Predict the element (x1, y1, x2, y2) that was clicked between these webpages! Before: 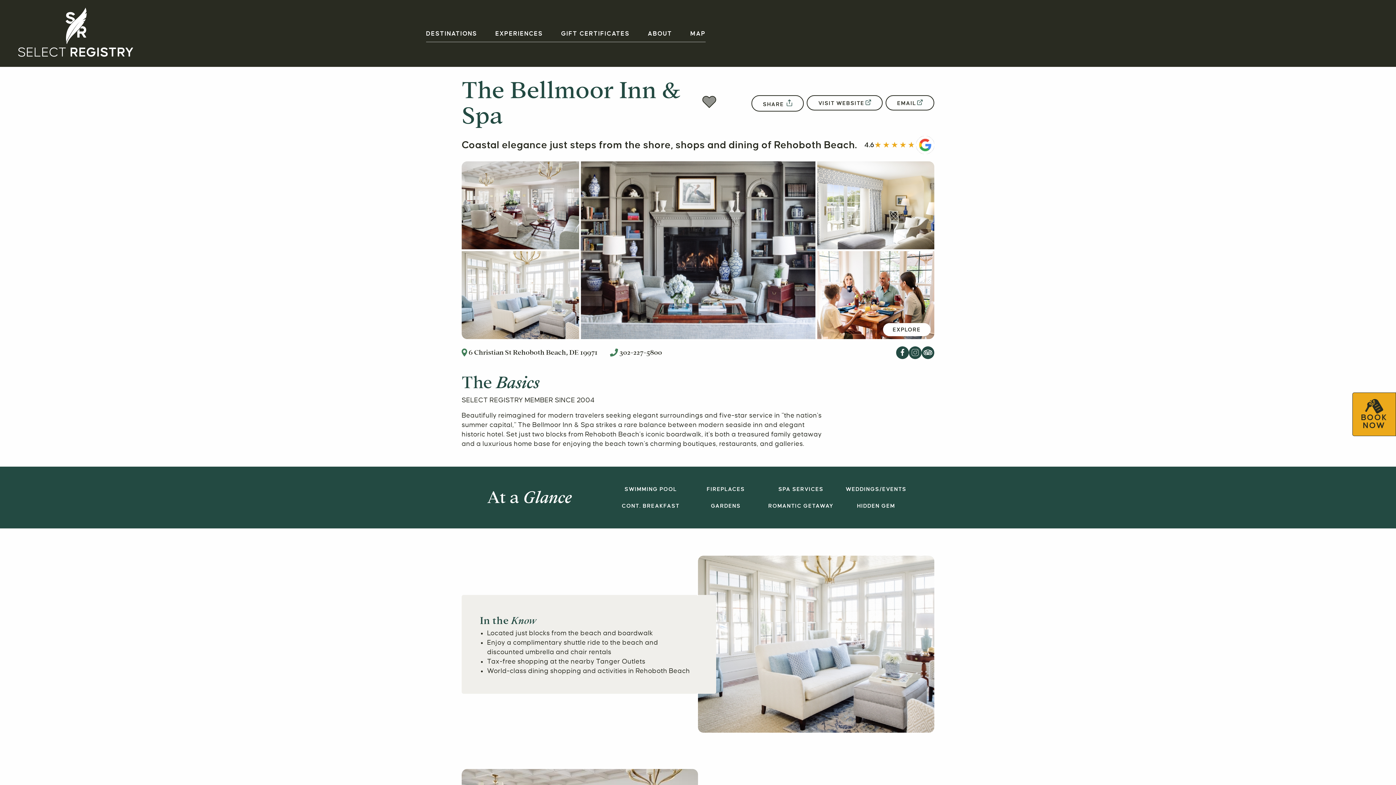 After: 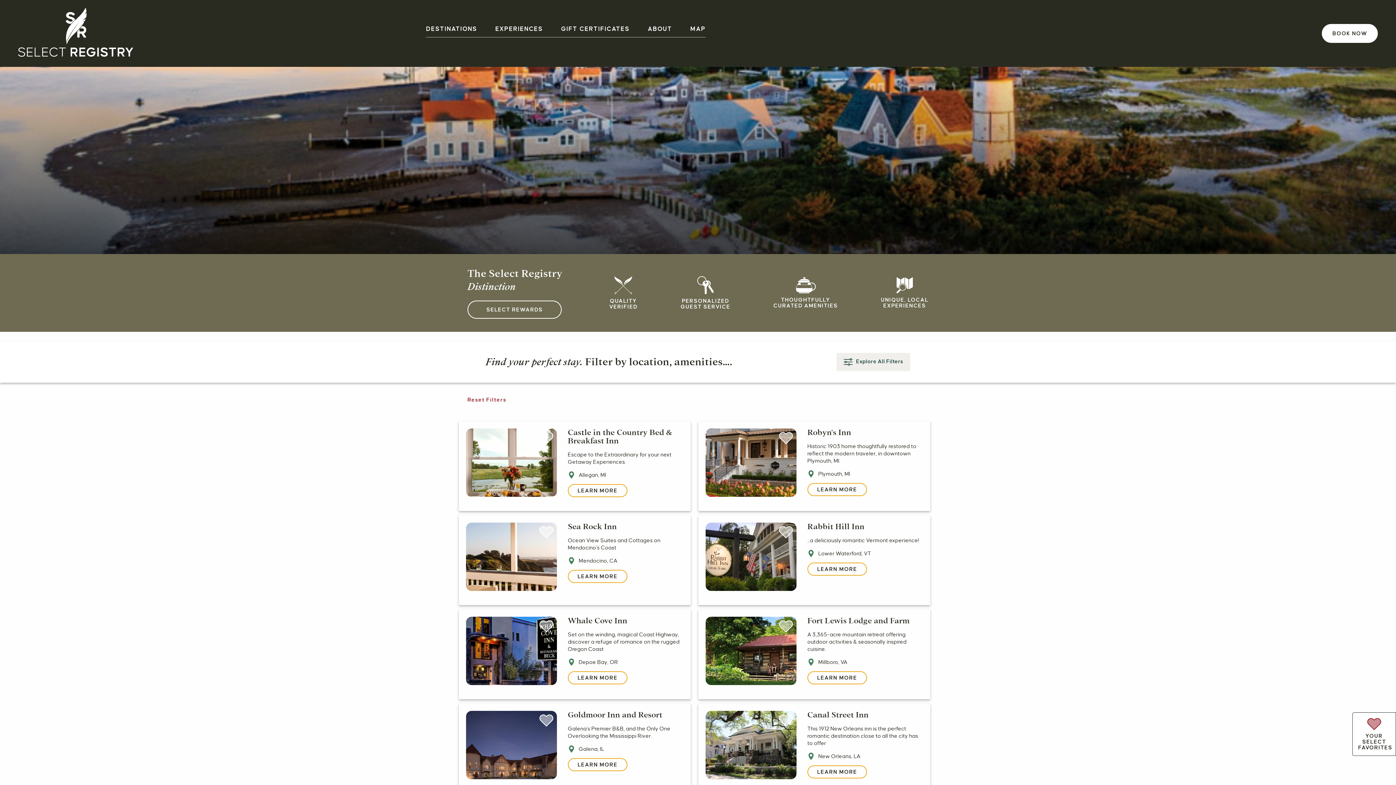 Action: label: DESTINATIONS bbox: (426, 30, 477, 37)